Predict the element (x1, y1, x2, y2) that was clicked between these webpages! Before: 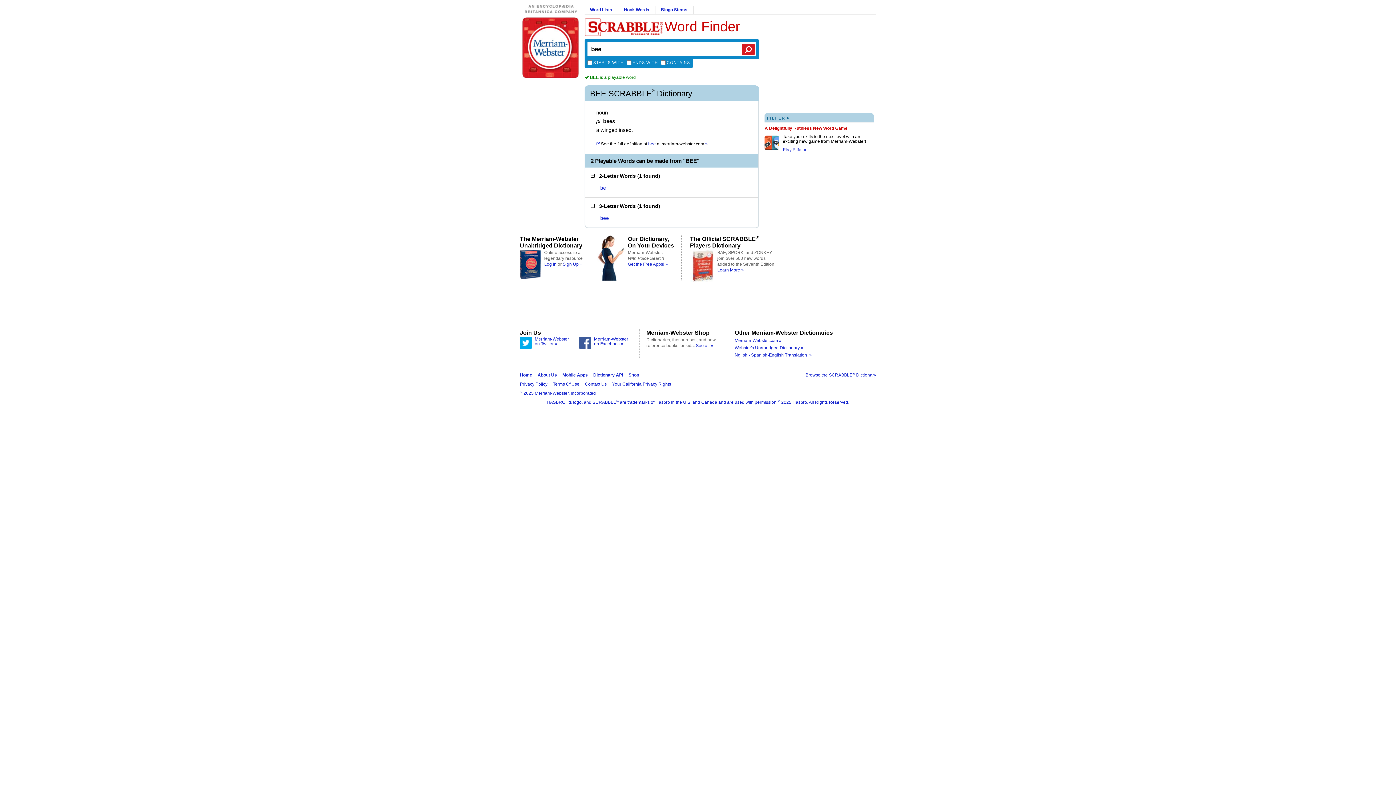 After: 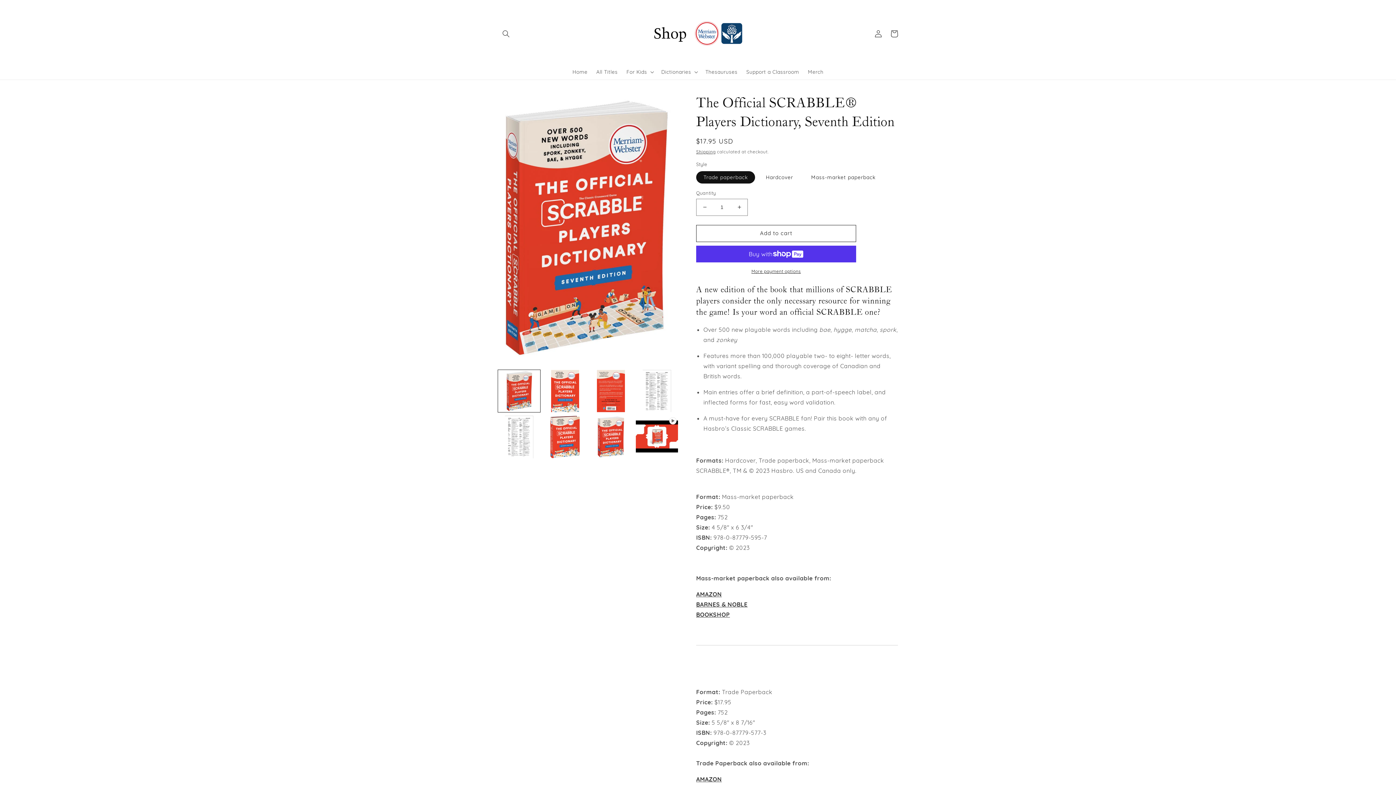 Action: bbox: (690, 278, 716, 283)